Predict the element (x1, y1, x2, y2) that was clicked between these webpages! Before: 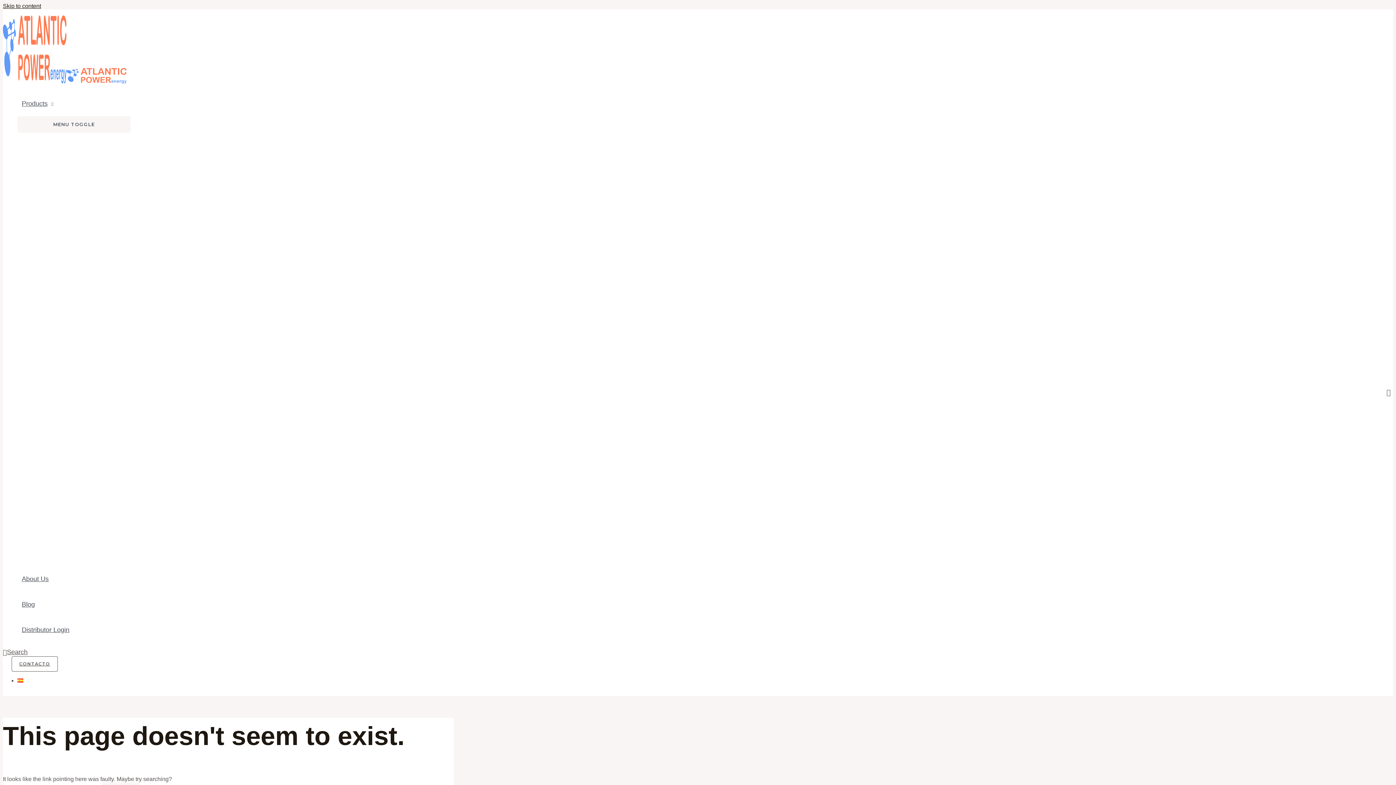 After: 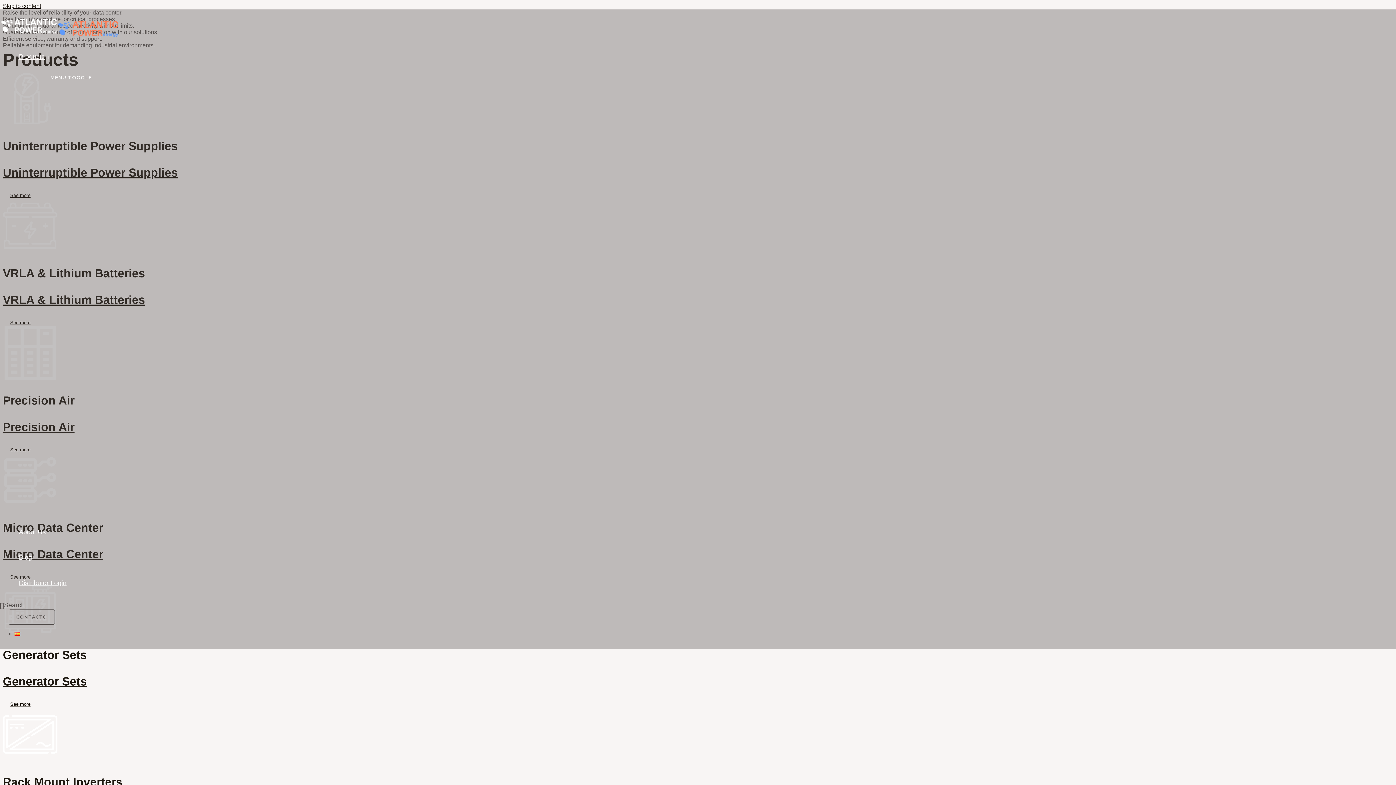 Action: bbox: (66, 78, 126, 84)